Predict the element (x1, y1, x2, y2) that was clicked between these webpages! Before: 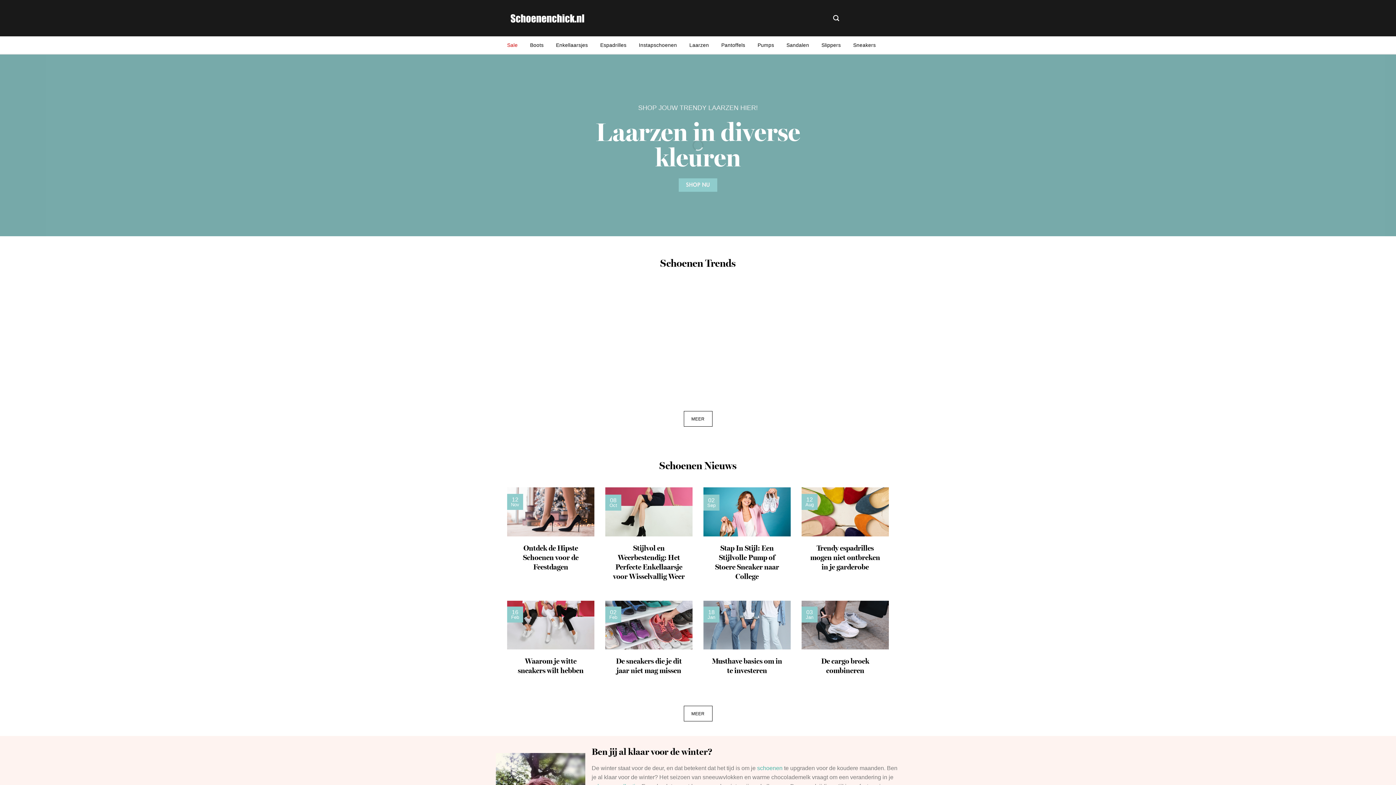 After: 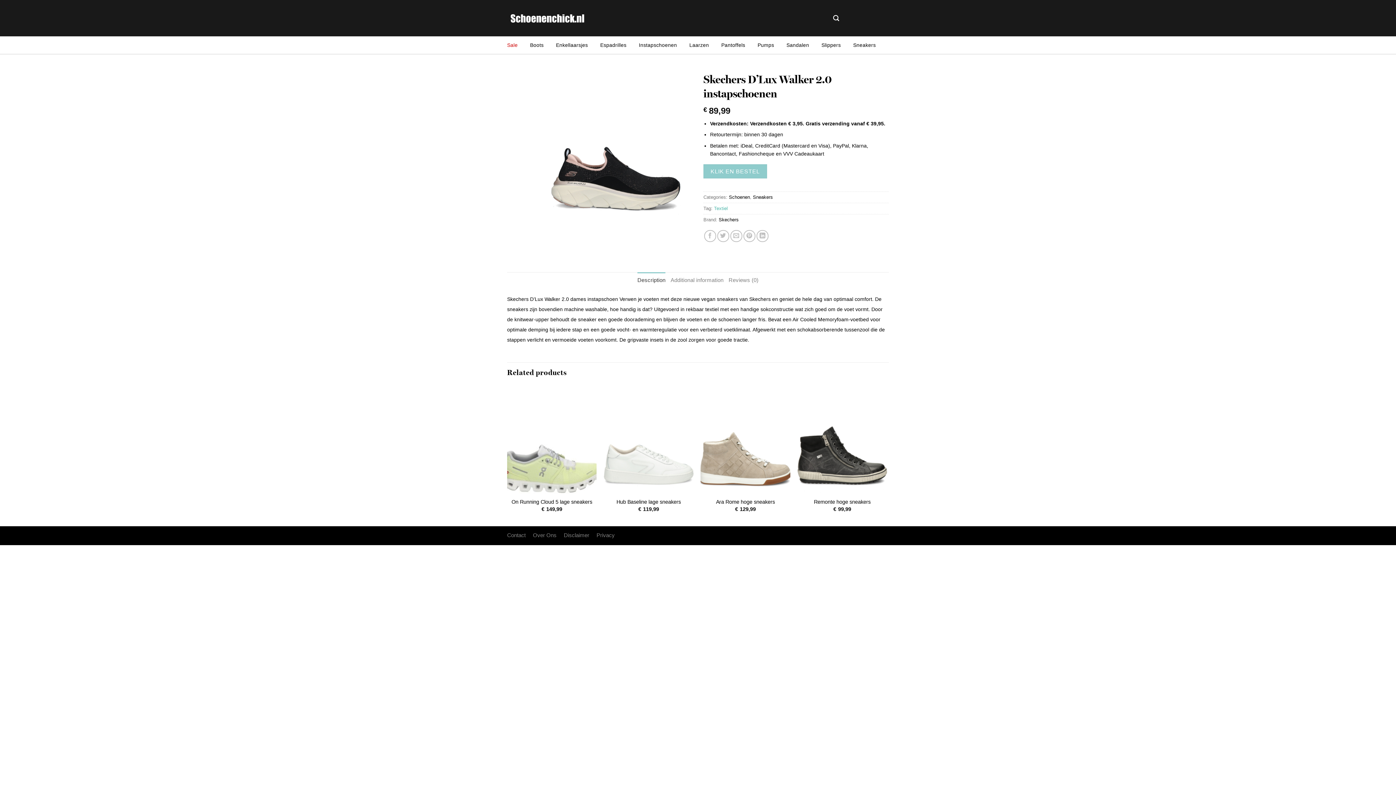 Action: label: Skechers D'Lux Walker 2.0 instapschoenen bbox: (830, 285, 888, 353)